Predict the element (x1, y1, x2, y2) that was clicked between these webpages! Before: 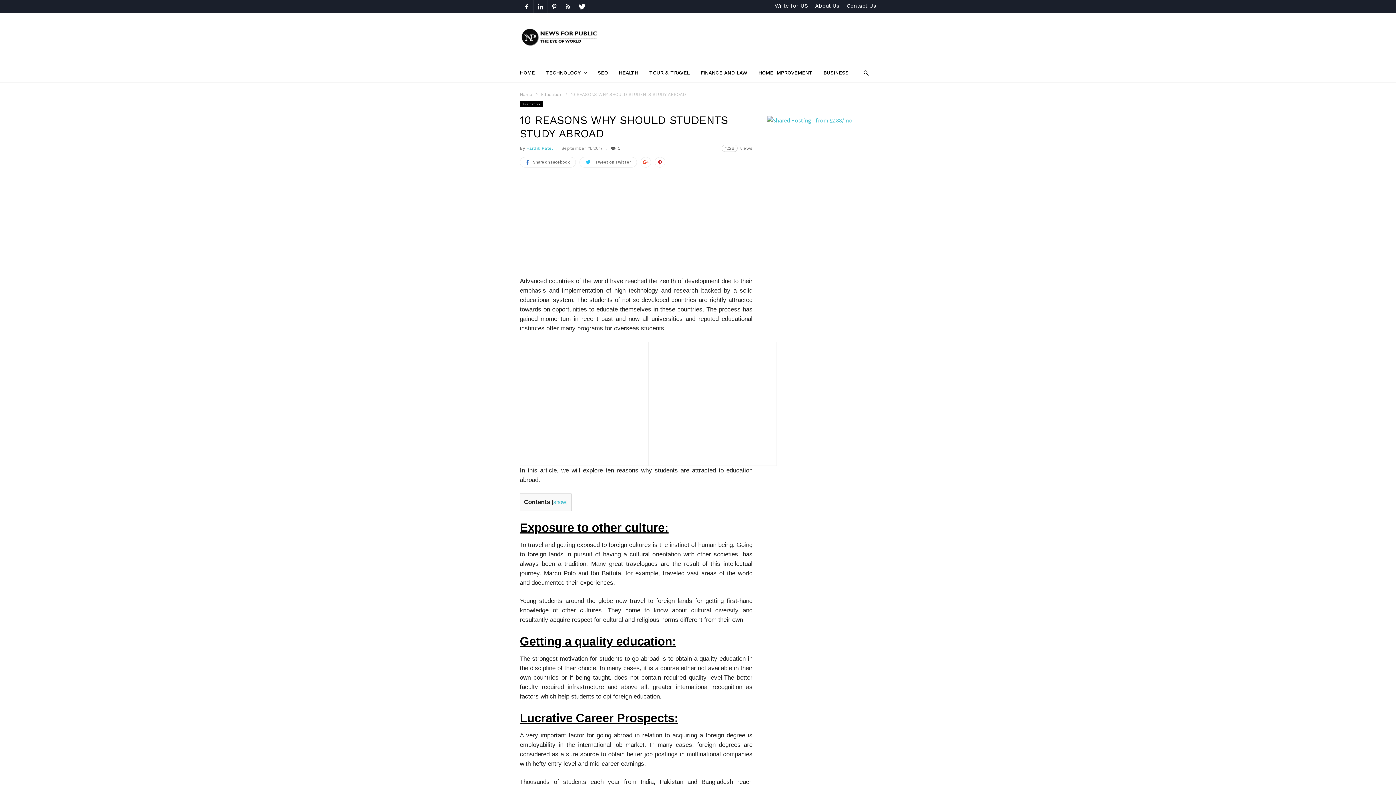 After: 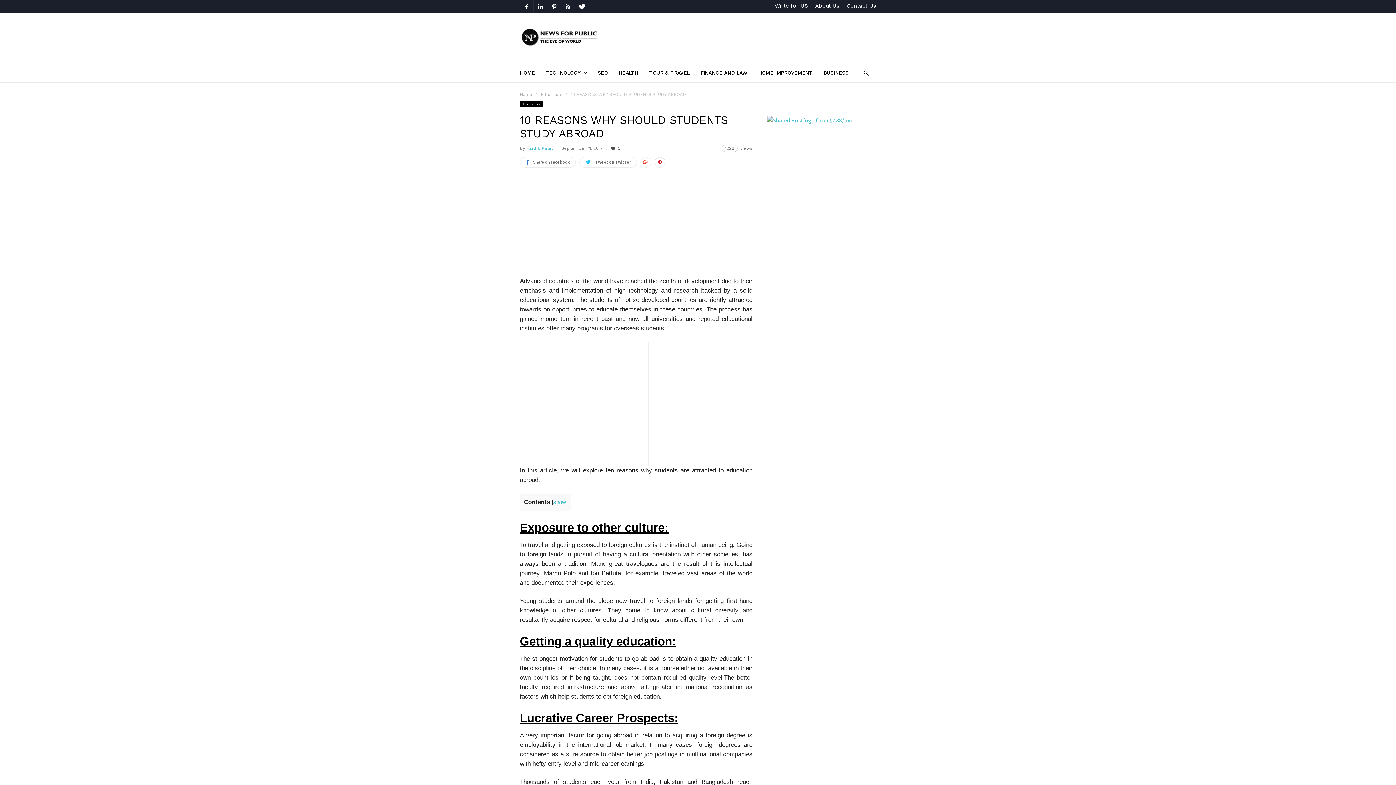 Action: bbox: (654, 157, 665, 167)